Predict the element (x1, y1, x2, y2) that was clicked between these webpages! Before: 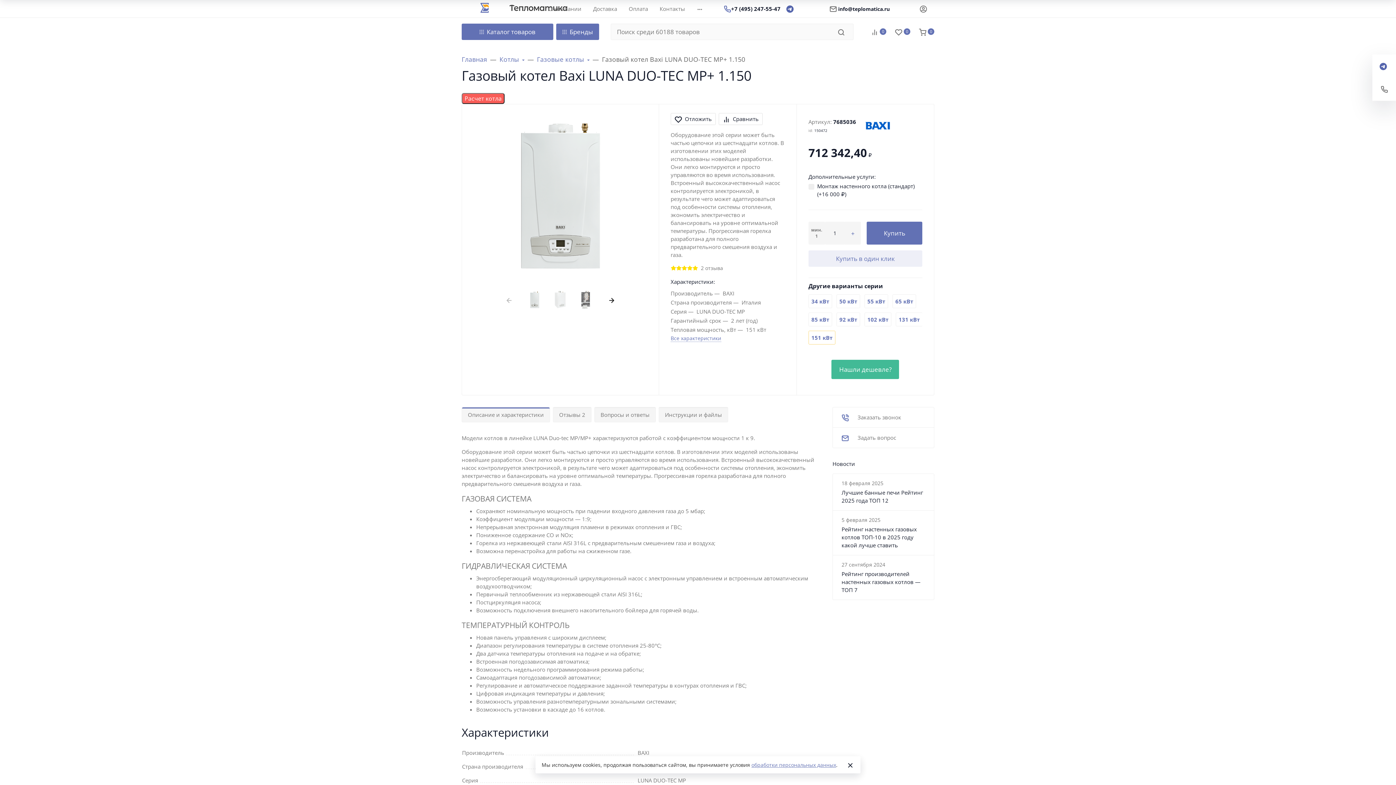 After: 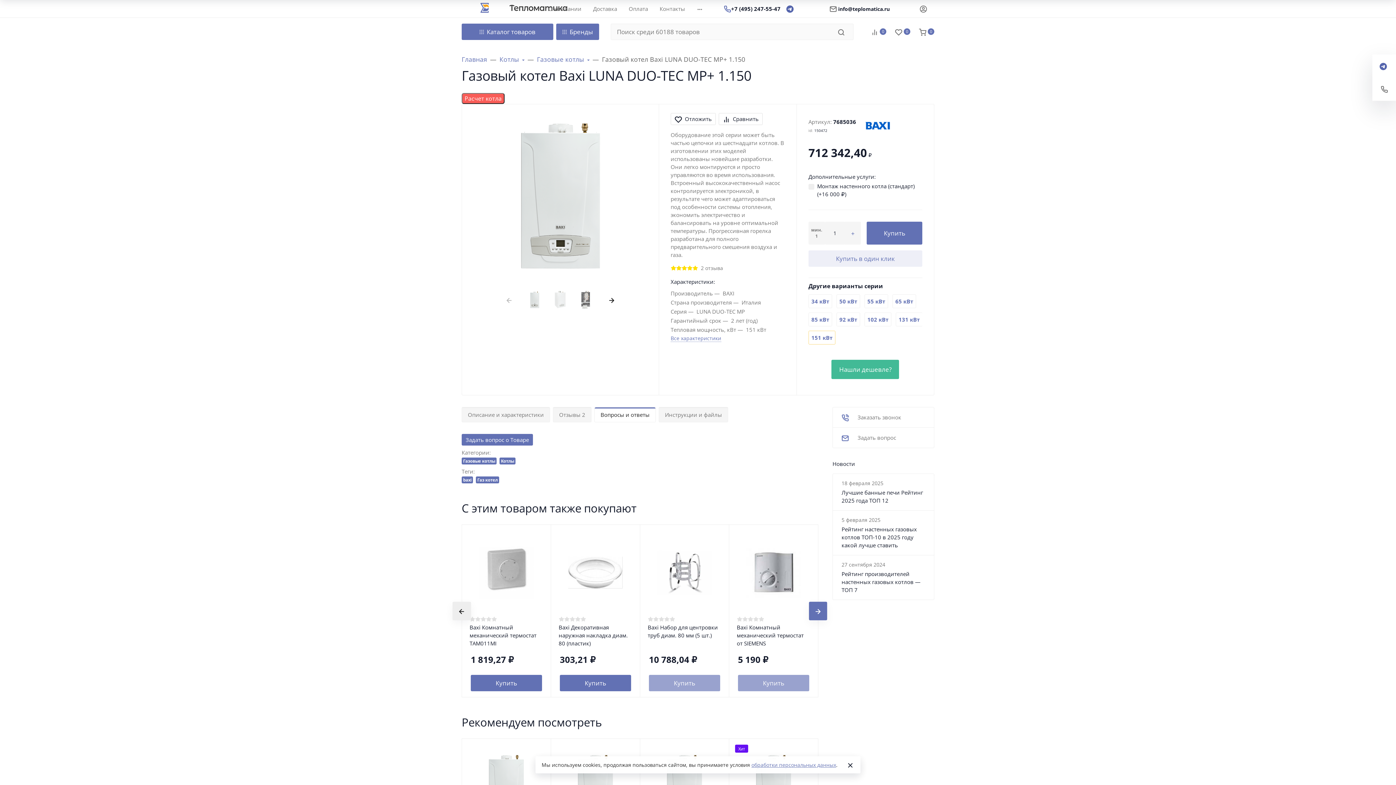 Action: label: Вопросы и ответы bbox: (594, 407, 656, 422)